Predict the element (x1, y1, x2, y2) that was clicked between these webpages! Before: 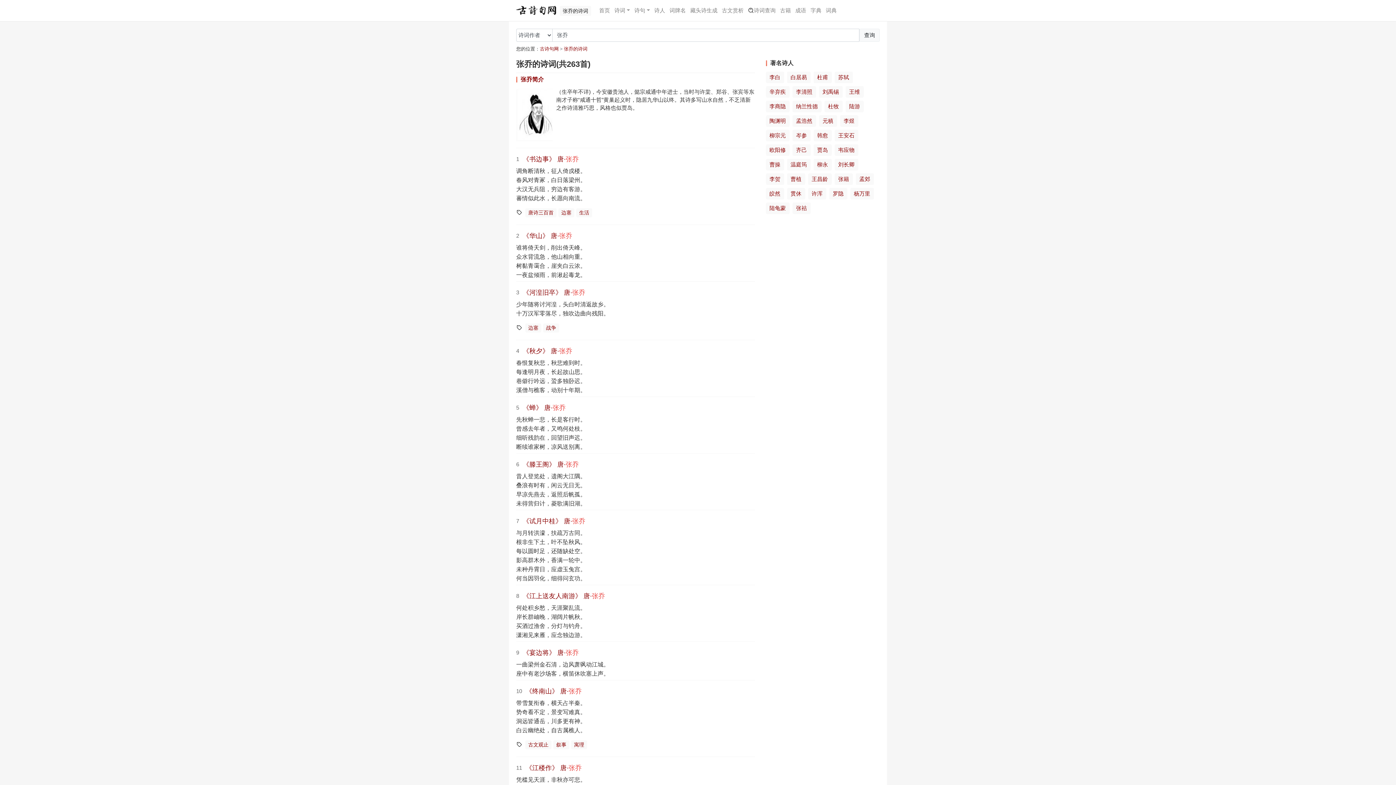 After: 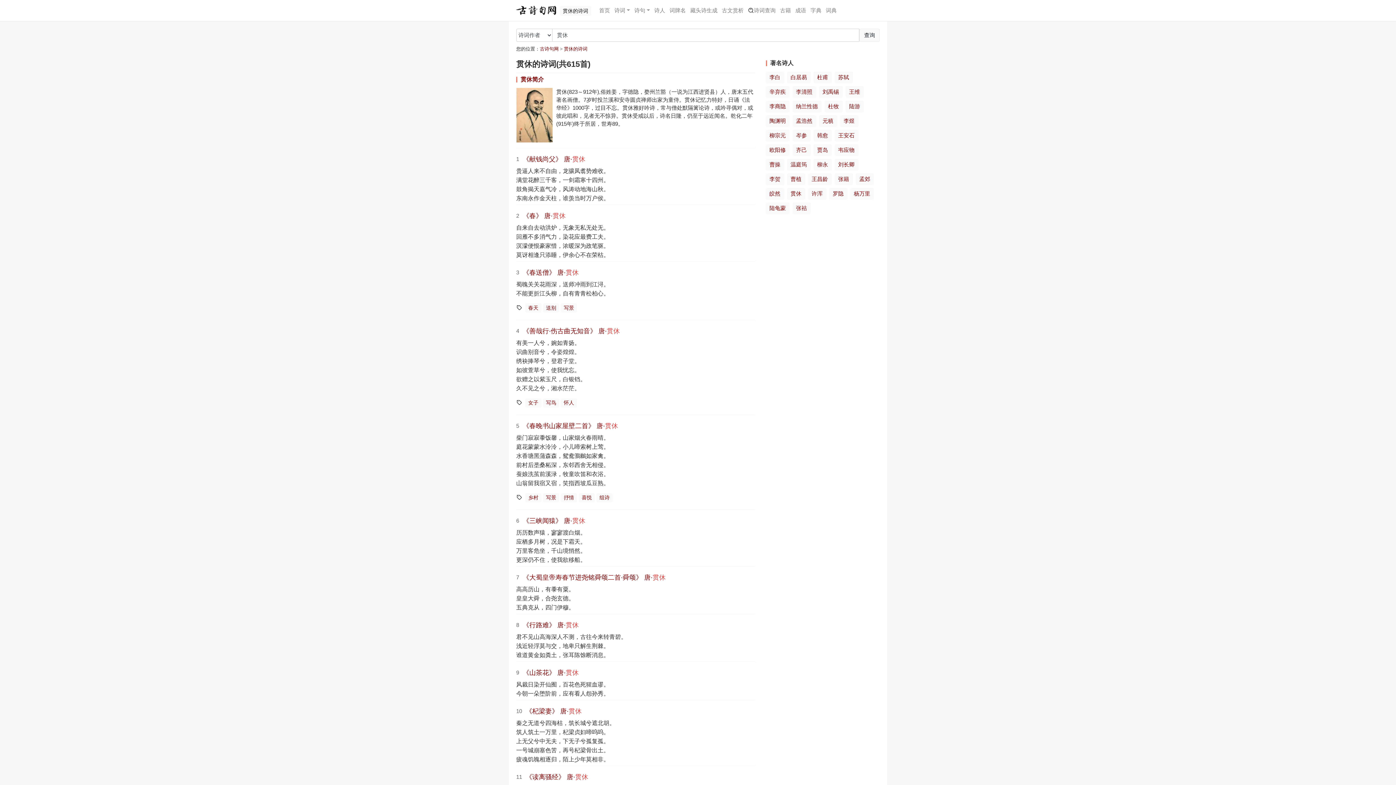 Action: bbox: (787, 188, 805, 199) label: 贯休